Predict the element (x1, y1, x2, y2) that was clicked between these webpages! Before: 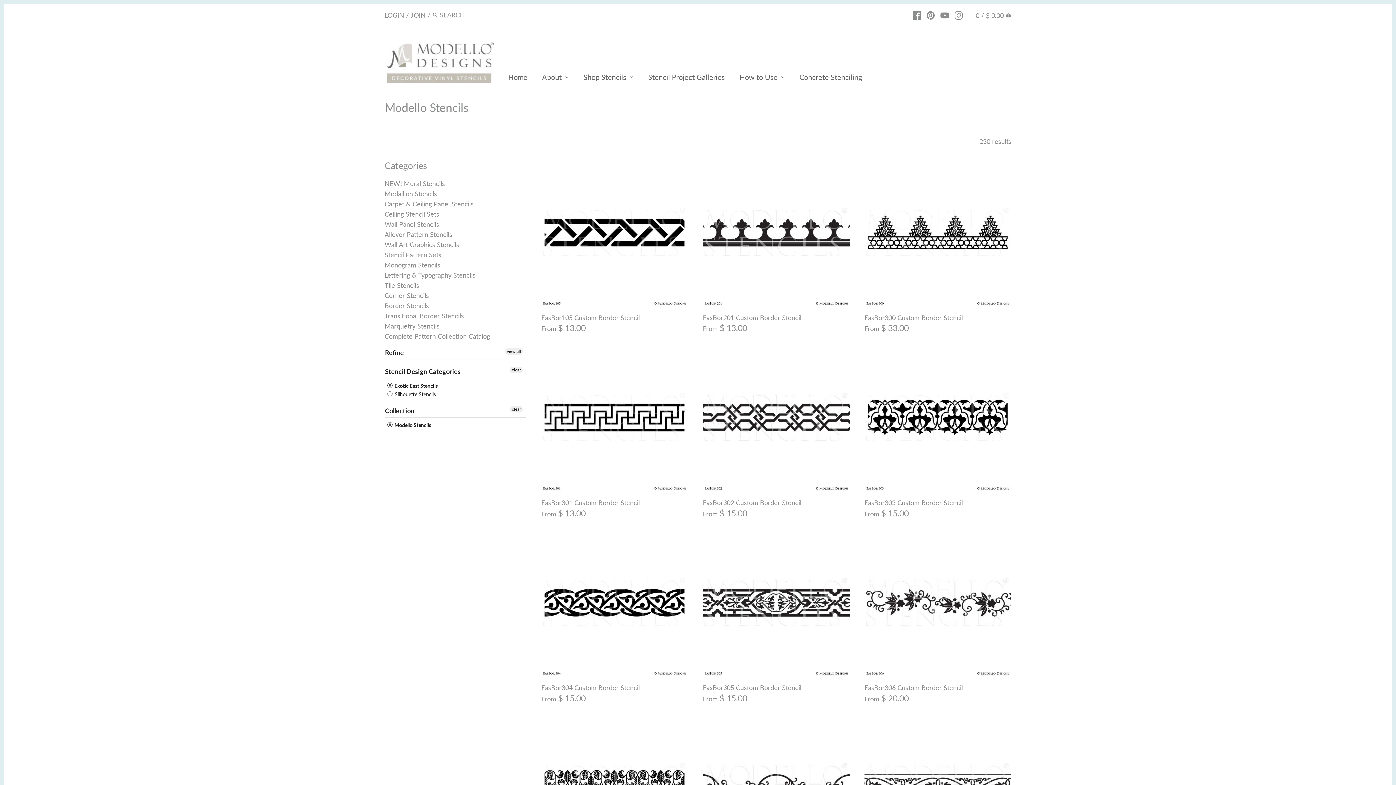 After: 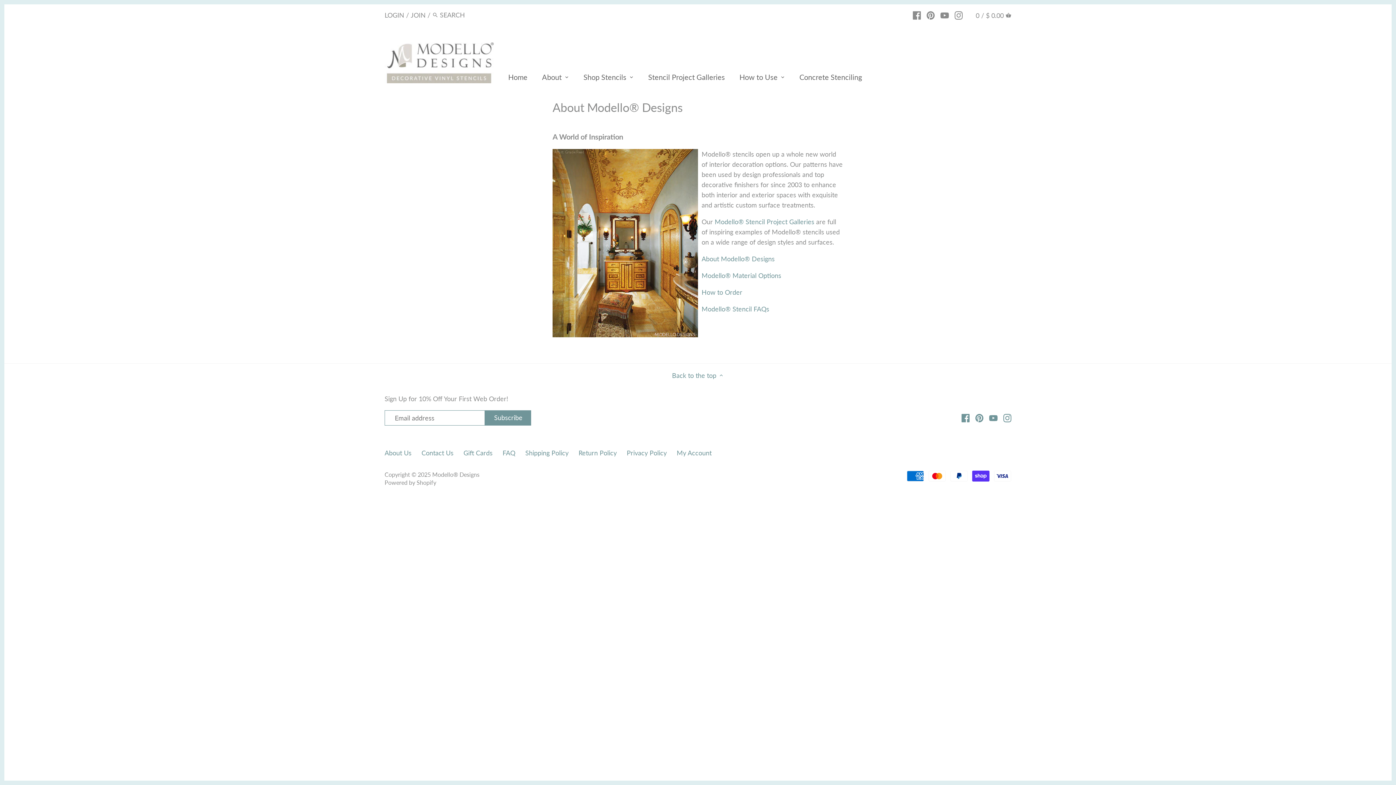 Action: bbox: (534, 69, 569, 87) label: About